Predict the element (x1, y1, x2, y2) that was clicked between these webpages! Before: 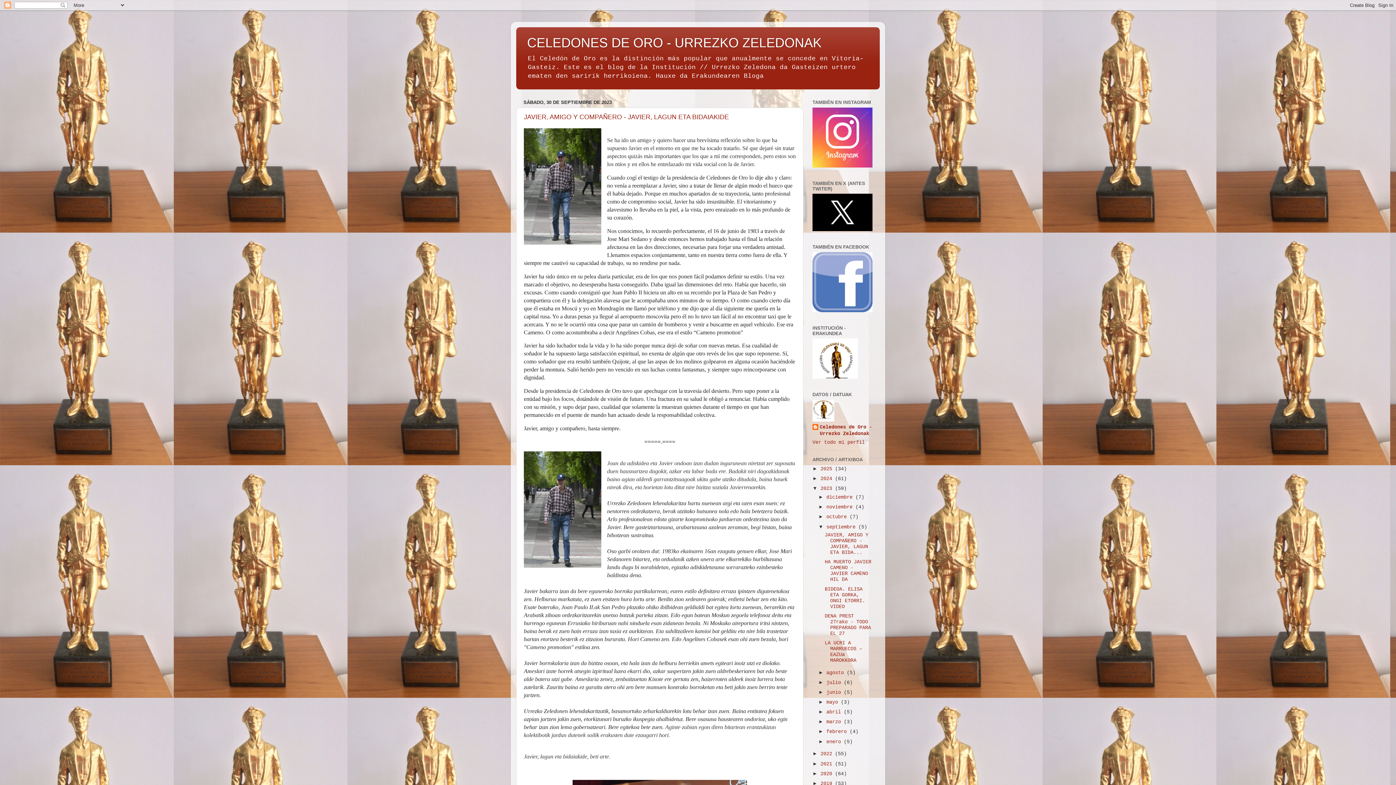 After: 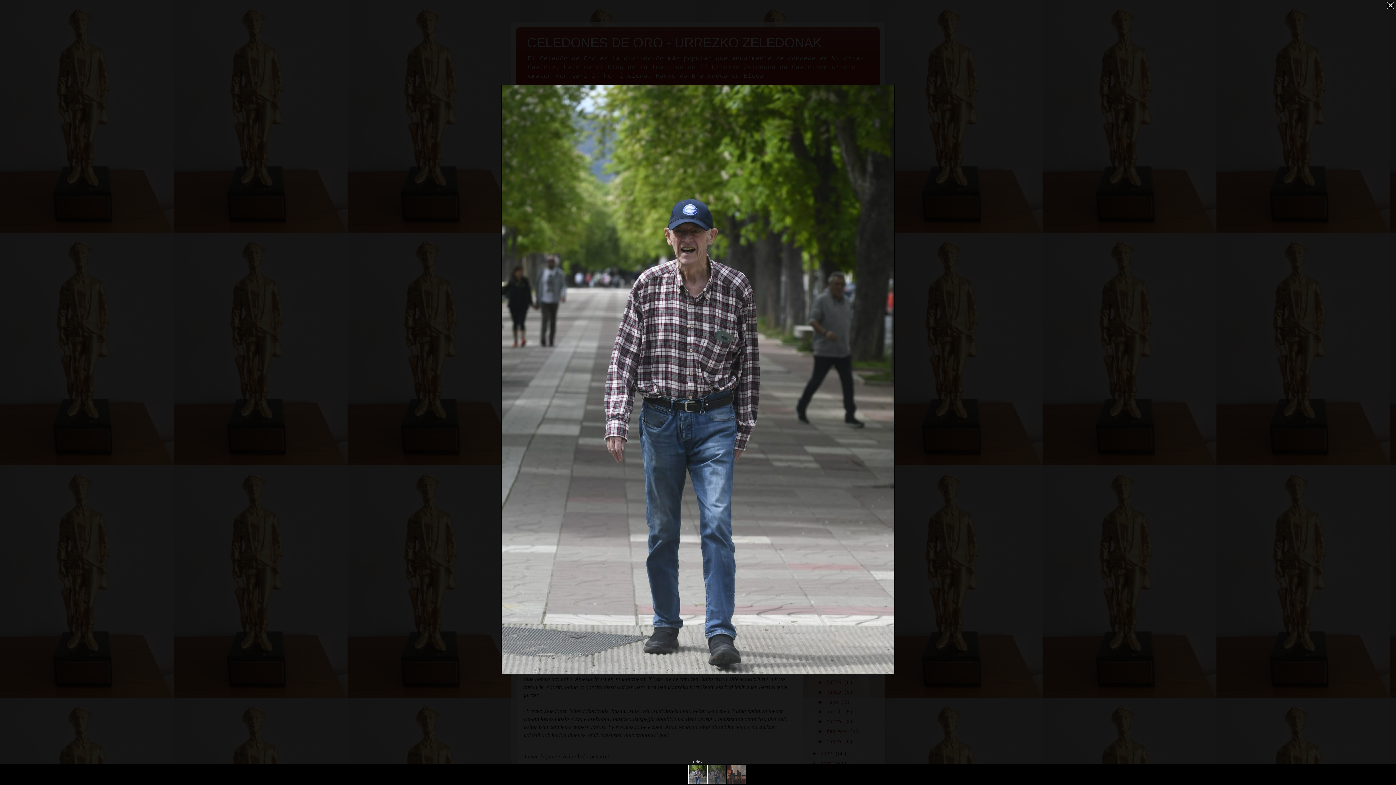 Action: bbox: (524, 128, 601, 246)